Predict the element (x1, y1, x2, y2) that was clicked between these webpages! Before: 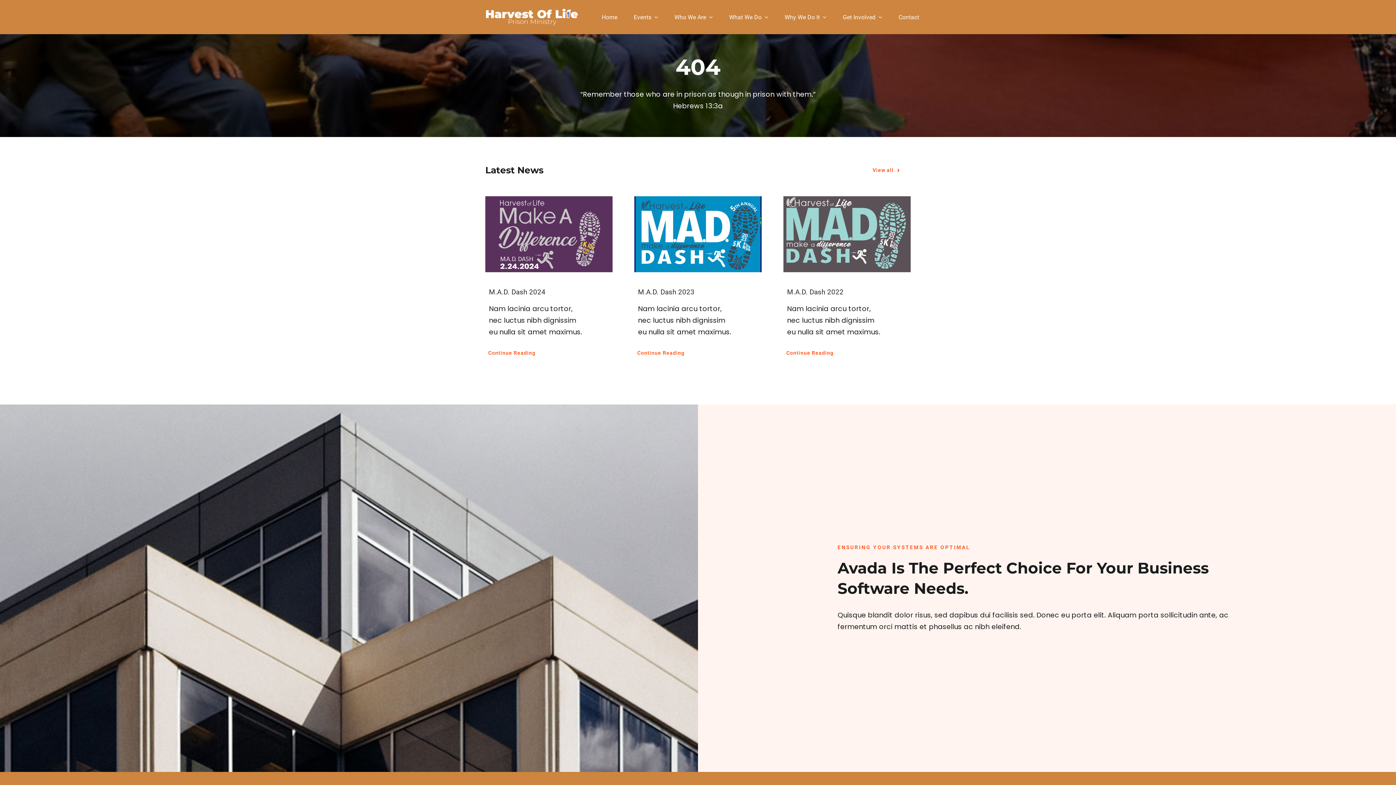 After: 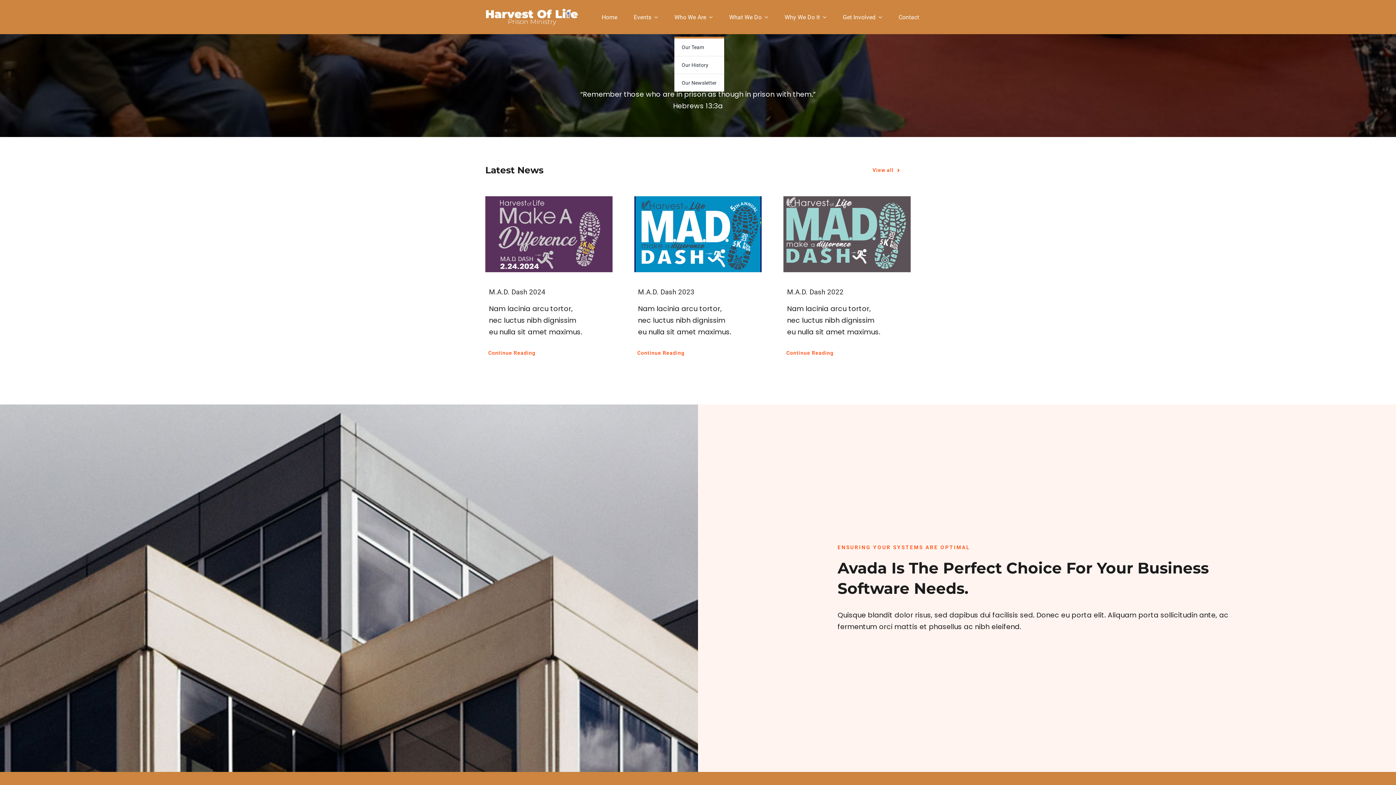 Action: bbox: (674, 5, 713, 28) label: Who We Are